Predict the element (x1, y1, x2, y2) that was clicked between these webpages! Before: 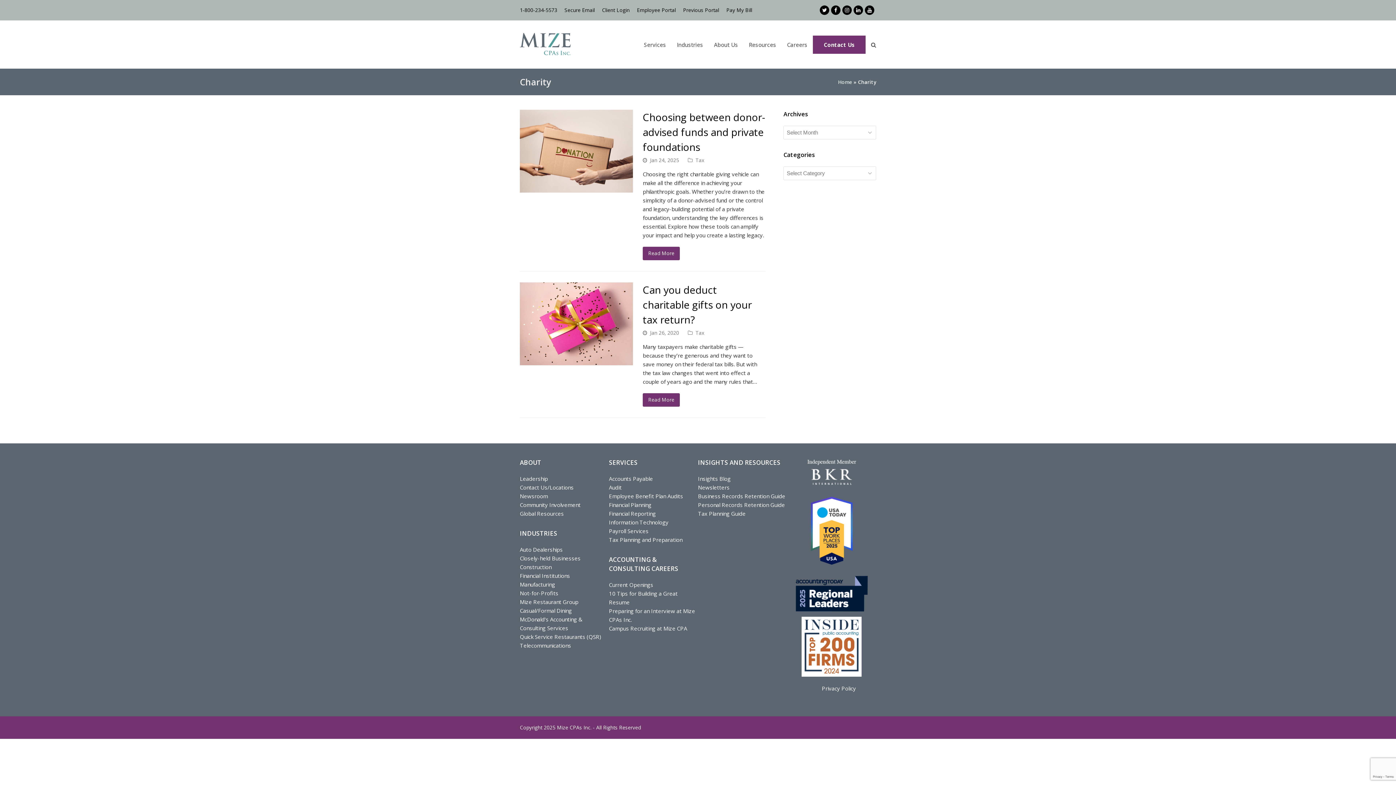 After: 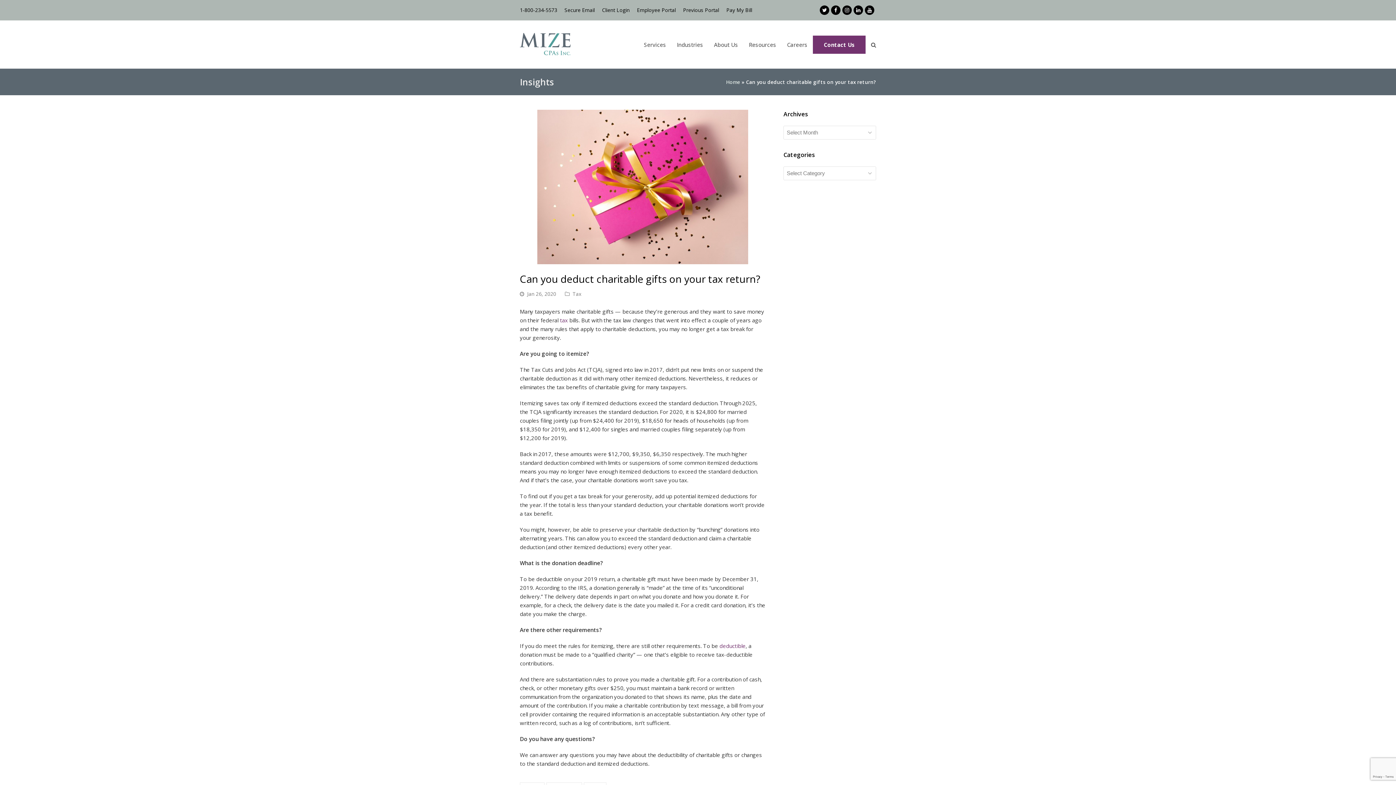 Action: bbox: (520, 357, 633, 364)